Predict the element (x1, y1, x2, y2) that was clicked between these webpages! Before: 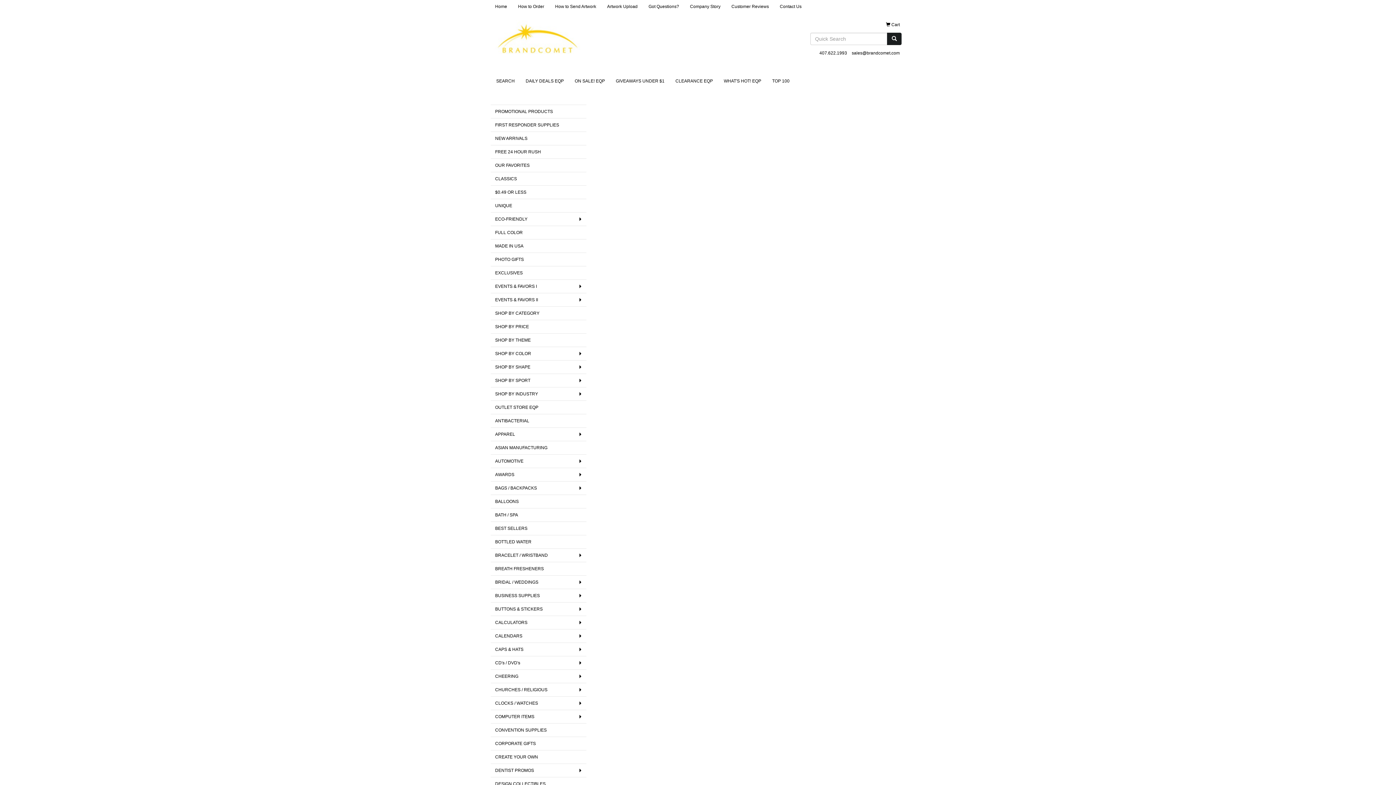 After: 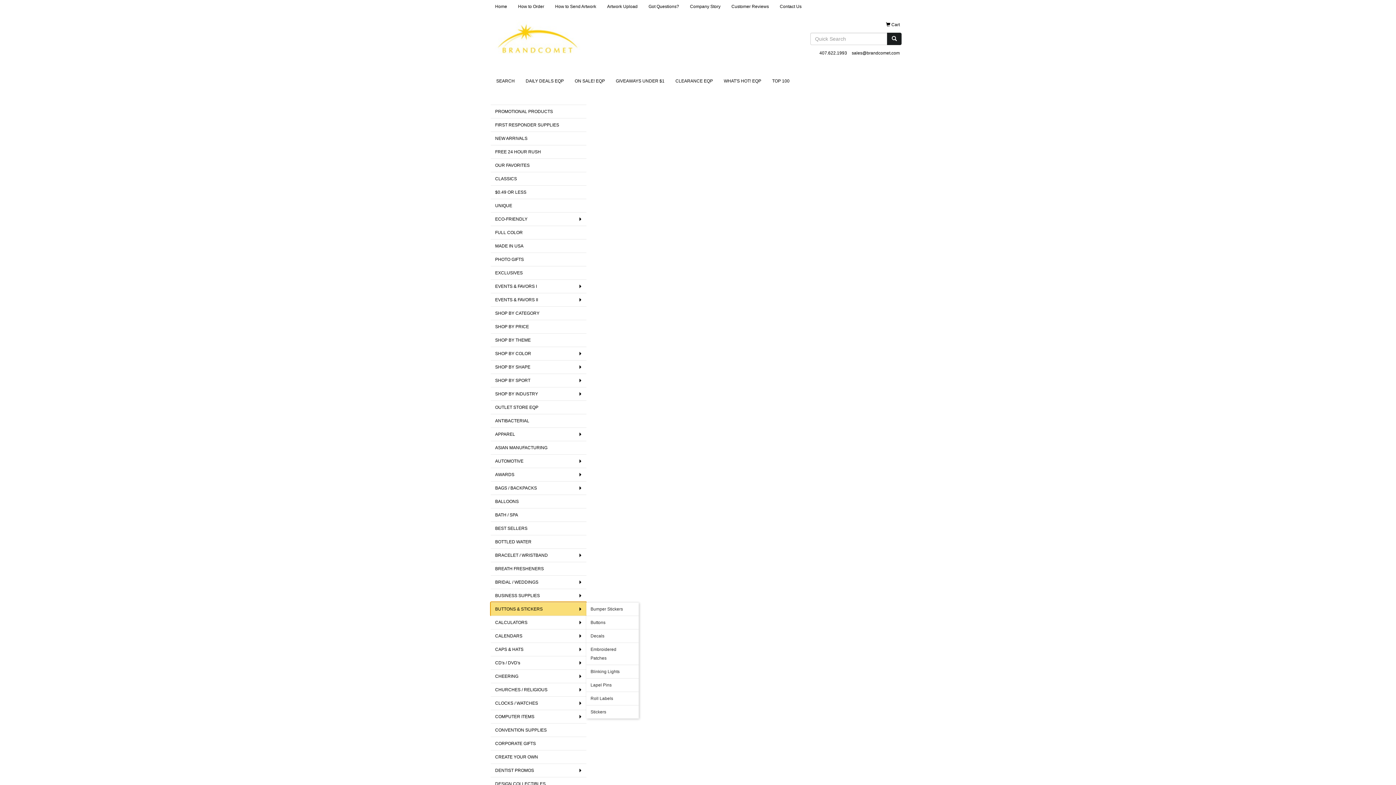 Action: bbox: (490, 602, 586, 616) label: BUTTONS & STICKERS